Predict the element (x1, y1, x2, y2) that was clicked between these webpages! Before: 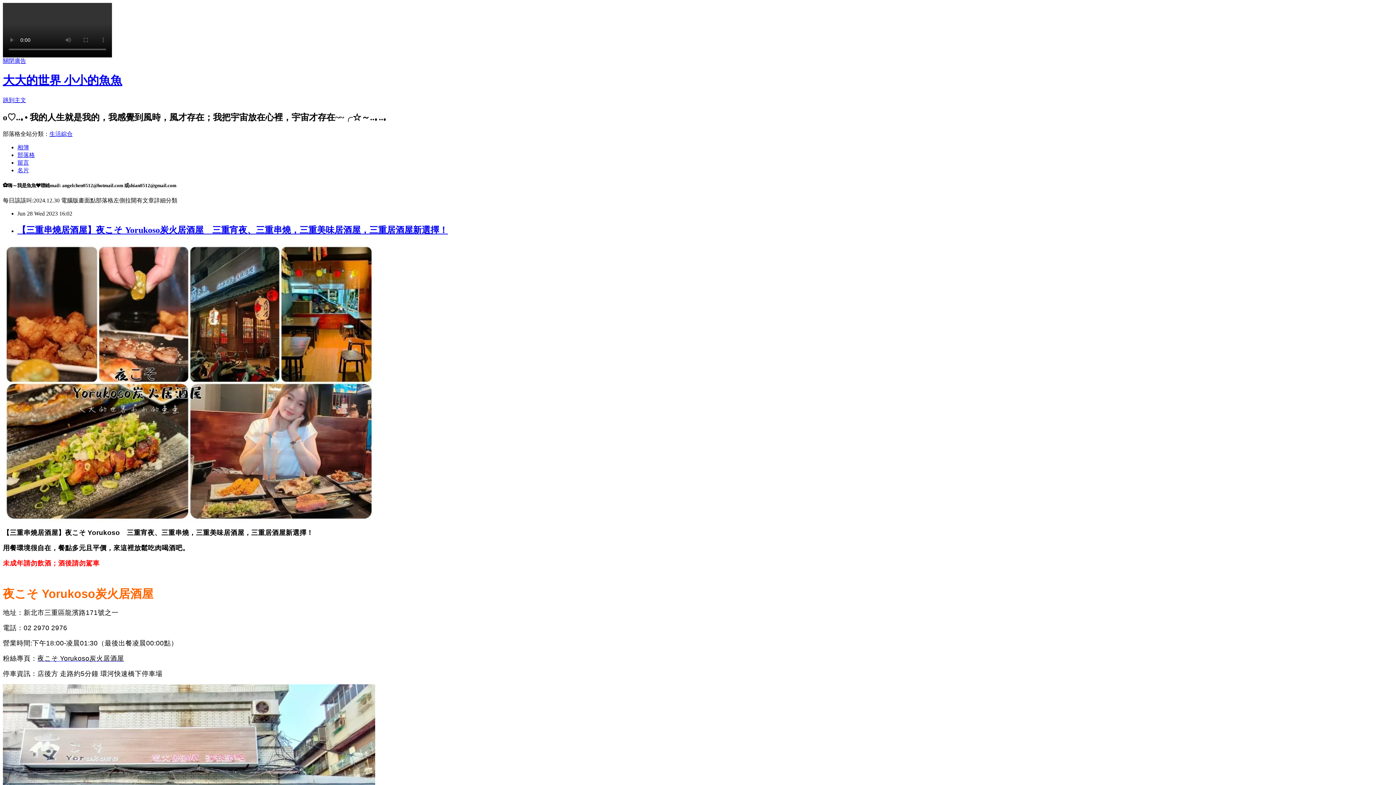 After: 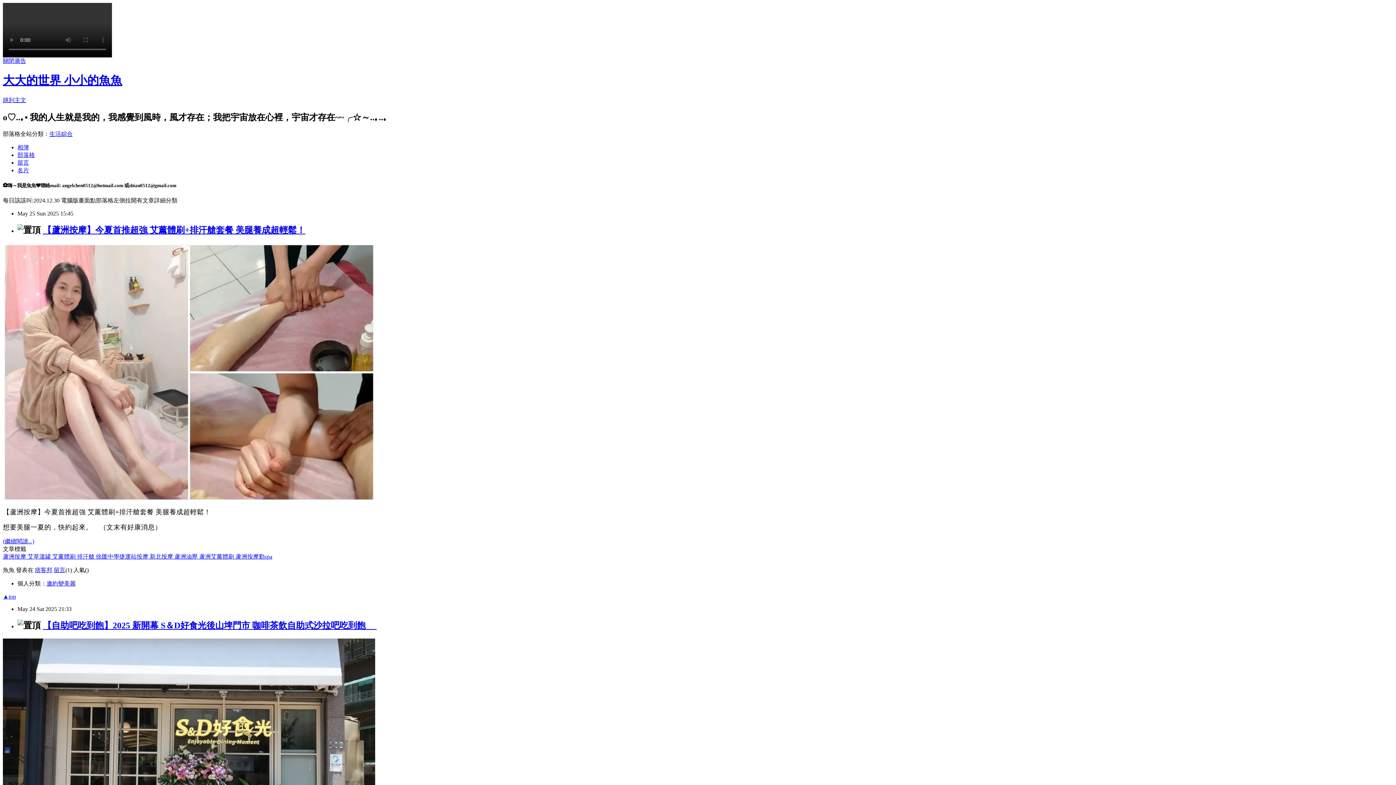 Action: bbox: (17, 151, 34, 158) label: 部落格